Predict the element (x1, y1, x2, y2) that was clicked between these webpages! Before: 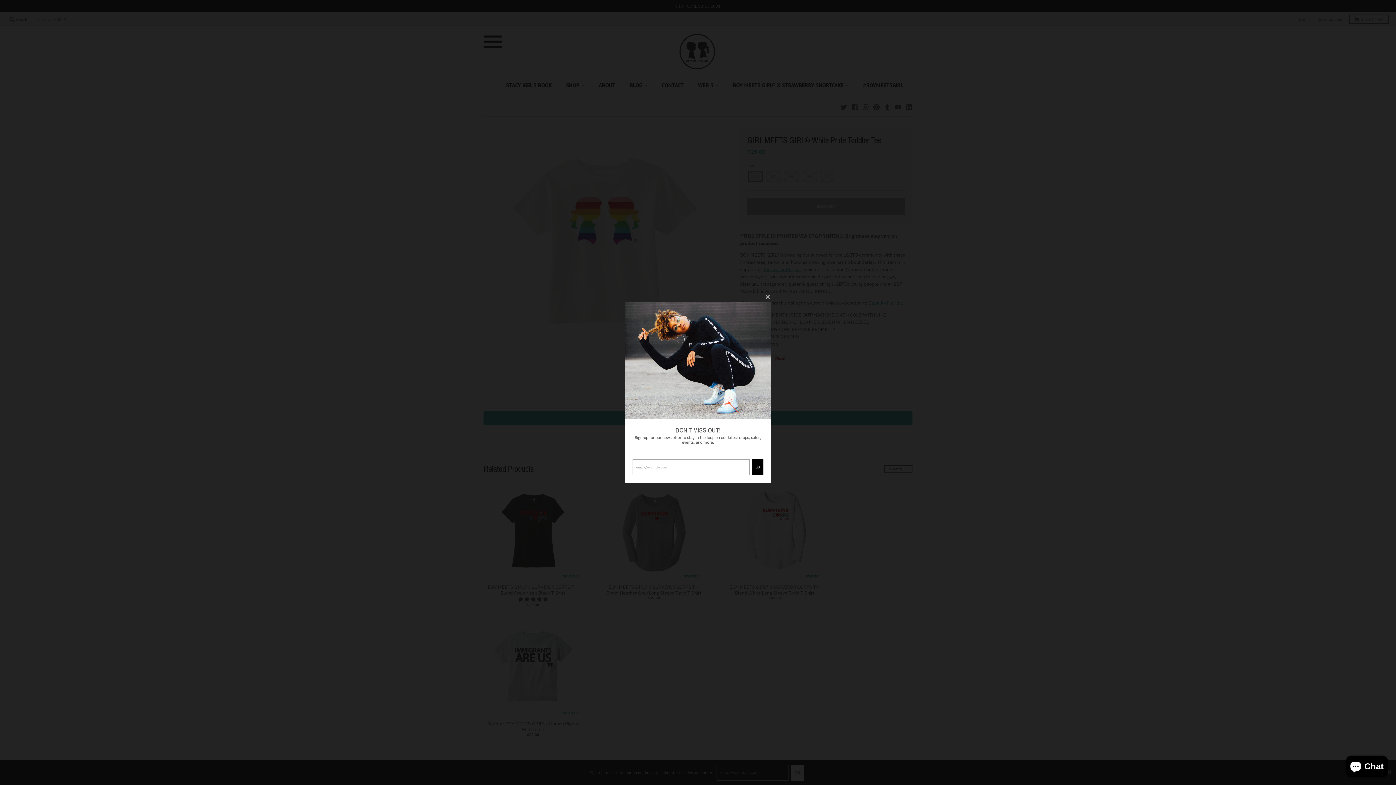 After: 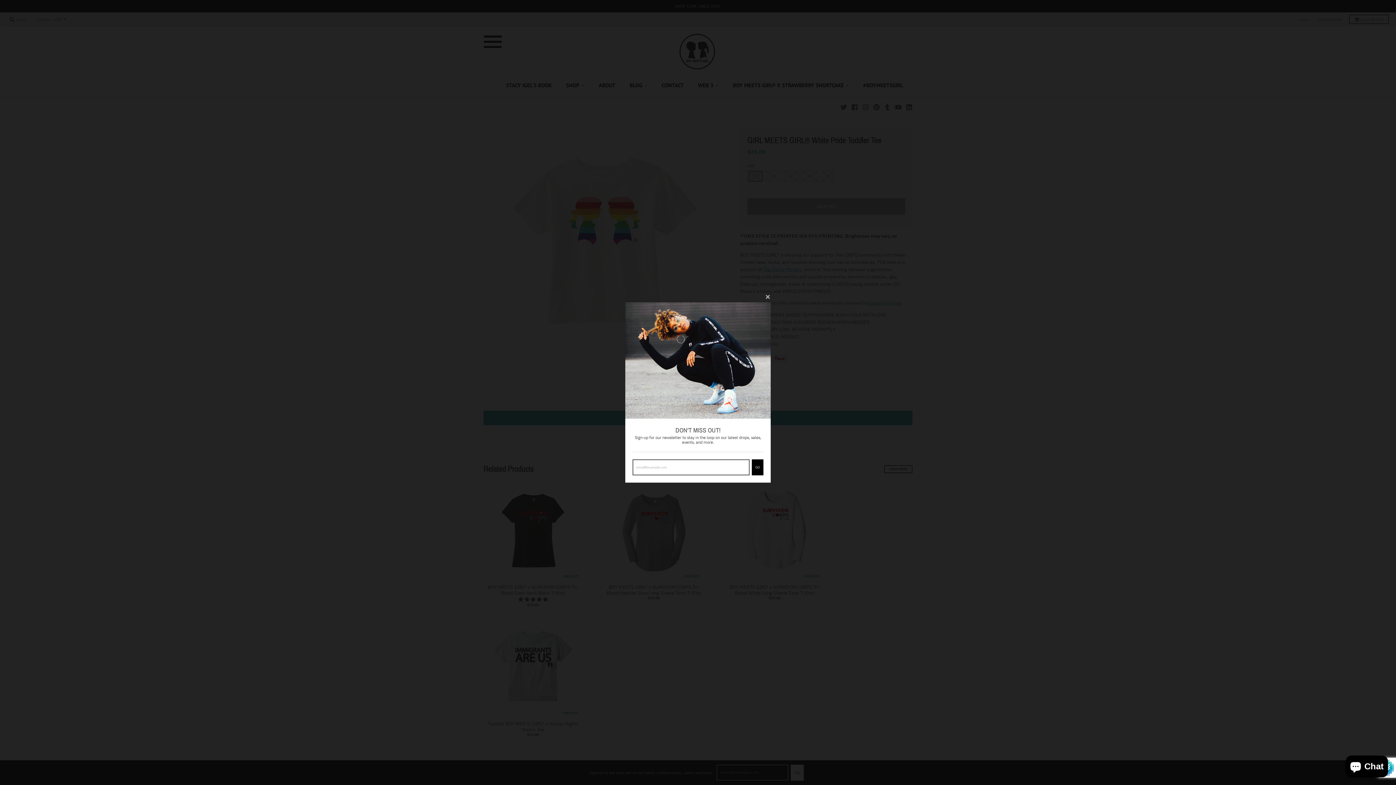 Action: bbox: (752, 459, 763, 475) label: GO